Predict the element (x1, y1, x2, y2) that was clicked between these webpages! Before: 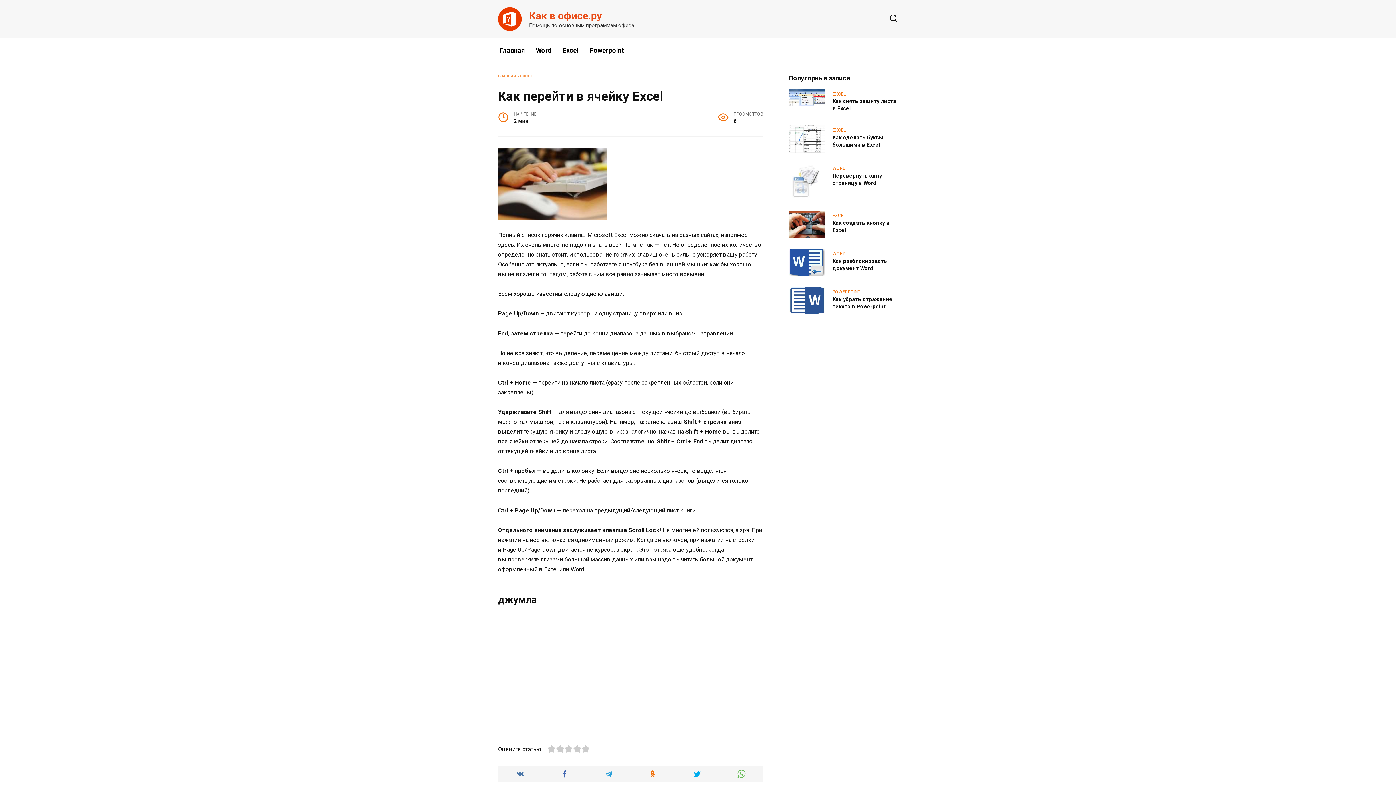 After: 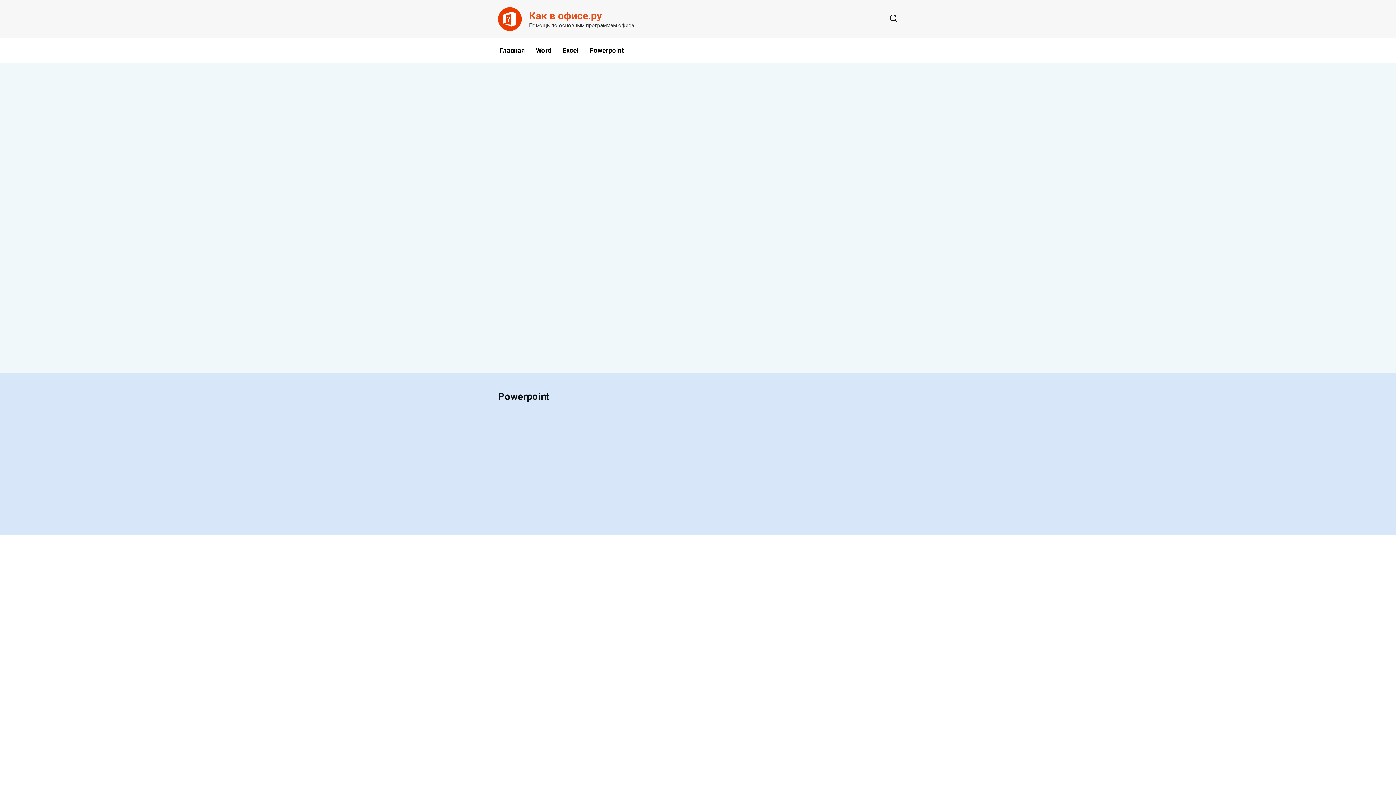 Action: label: ГЛАВНАЯ bbox: (498, 73, 516, 78)